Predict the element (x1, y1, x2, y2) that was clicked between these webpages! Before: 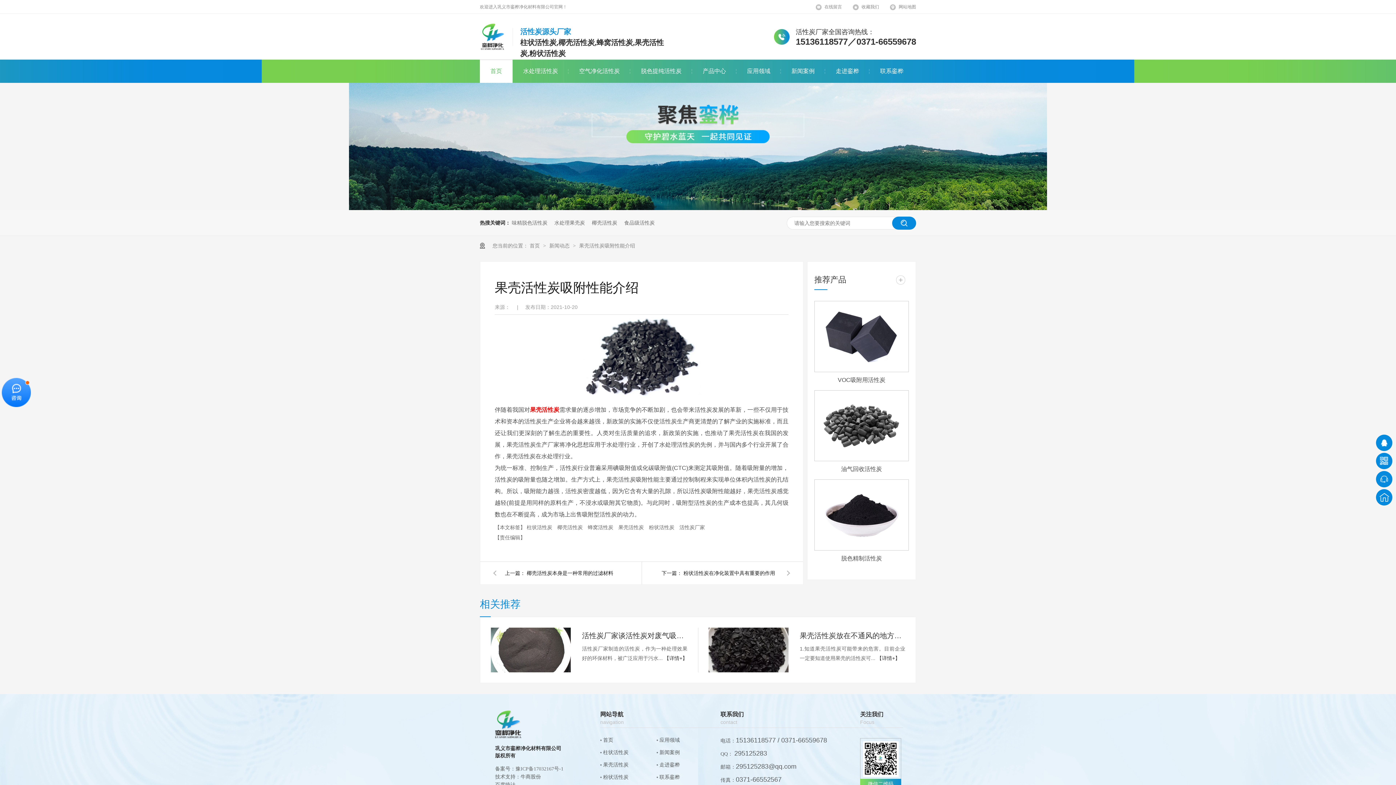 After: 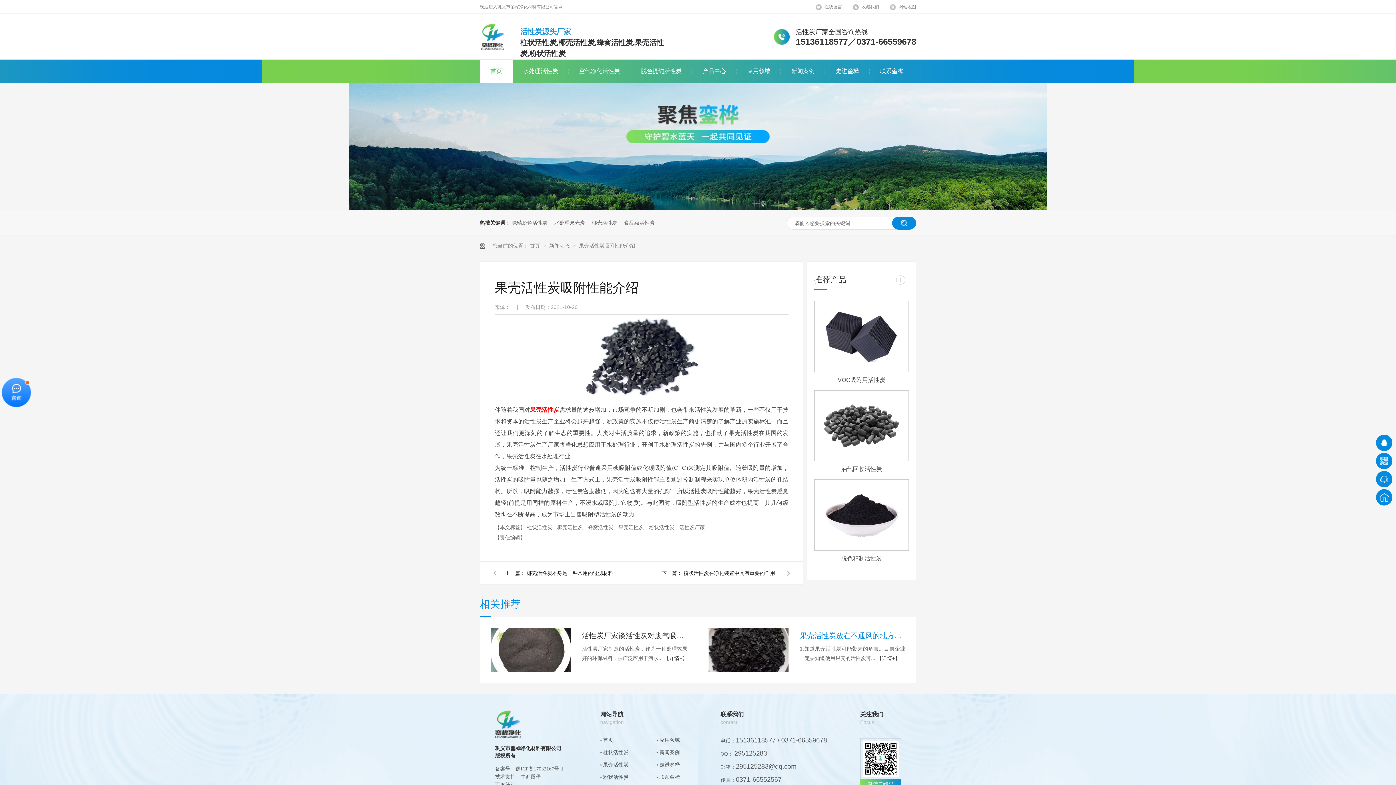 Action: bbox: (877, 655, 900, 661) label: 【详情+】